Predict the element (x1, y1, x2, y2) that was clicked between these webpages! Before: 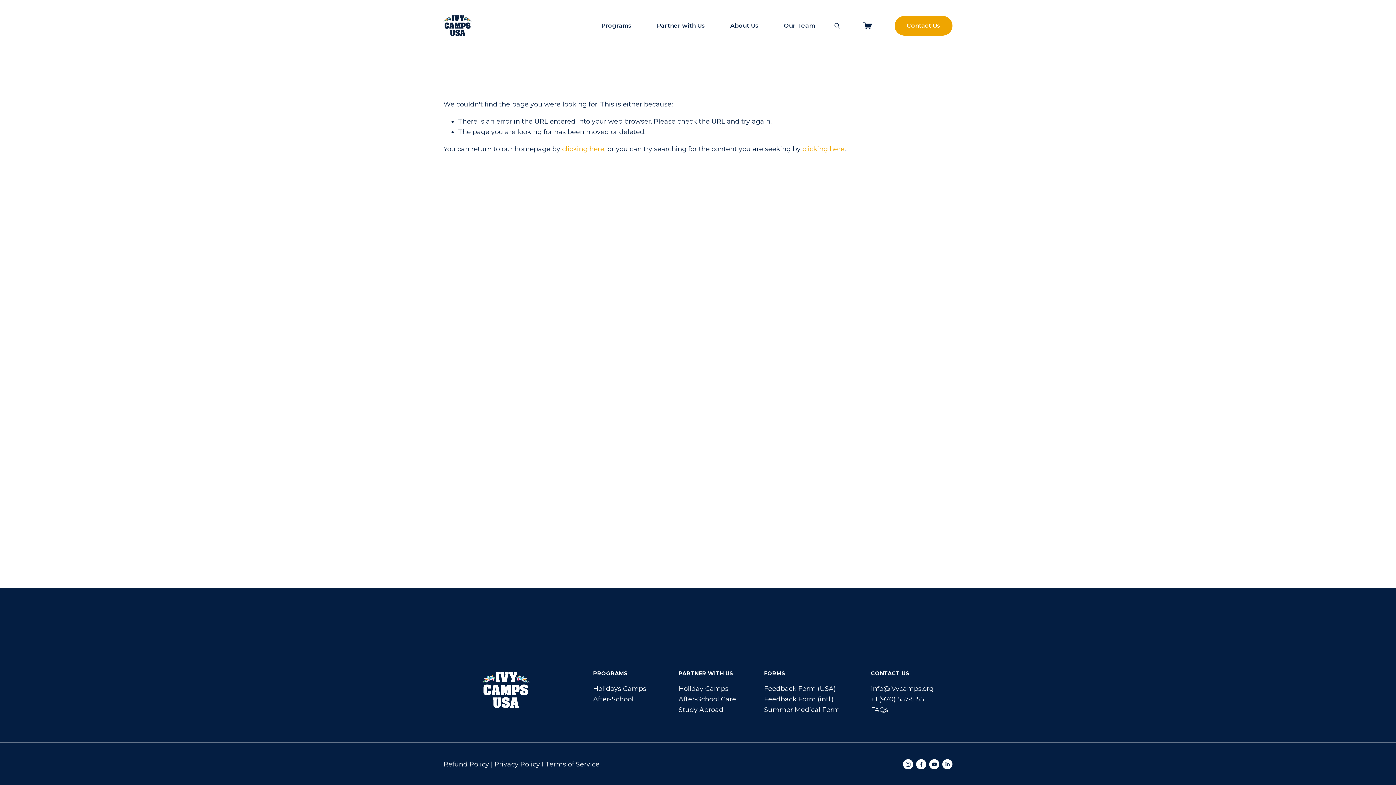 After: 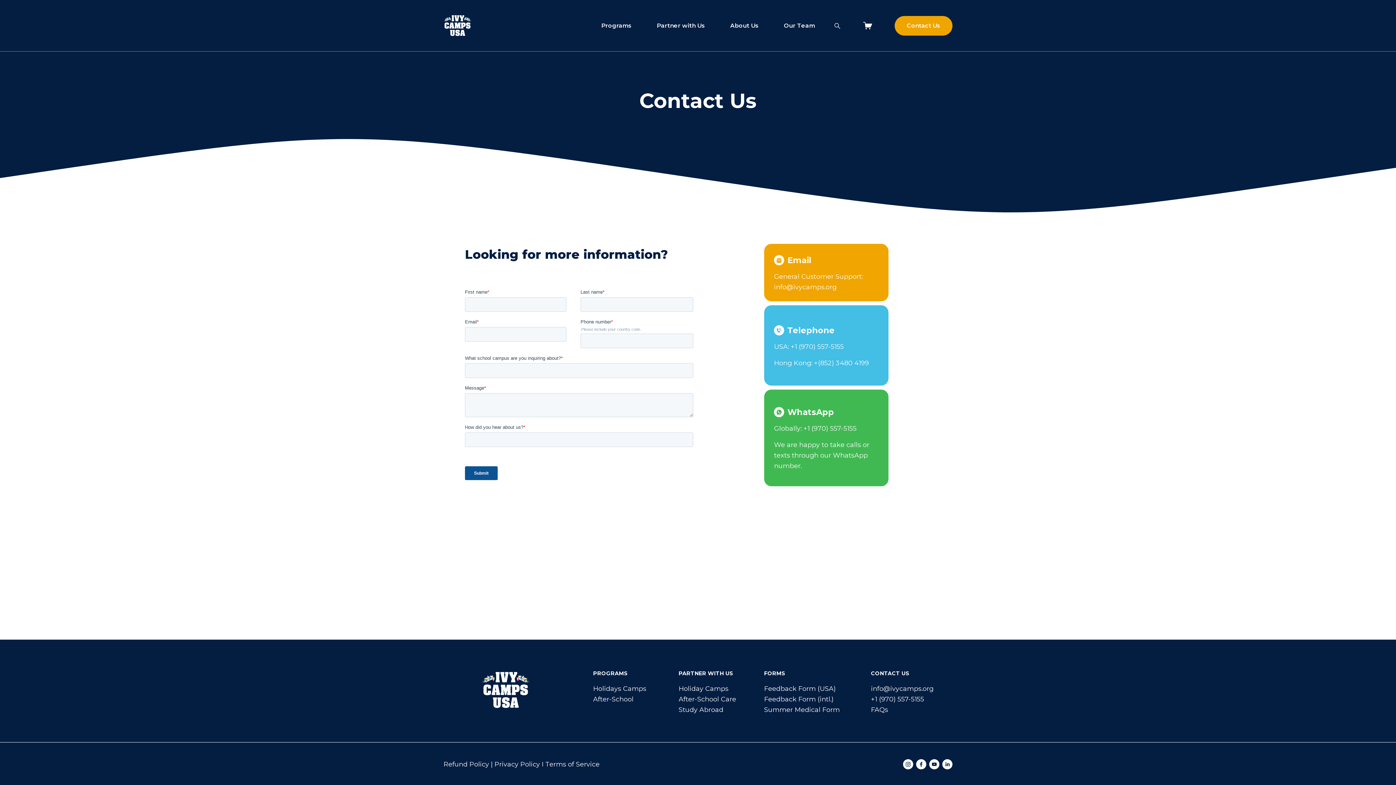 Action: label: Contact Us bbox: (894, 15, 952, 35)